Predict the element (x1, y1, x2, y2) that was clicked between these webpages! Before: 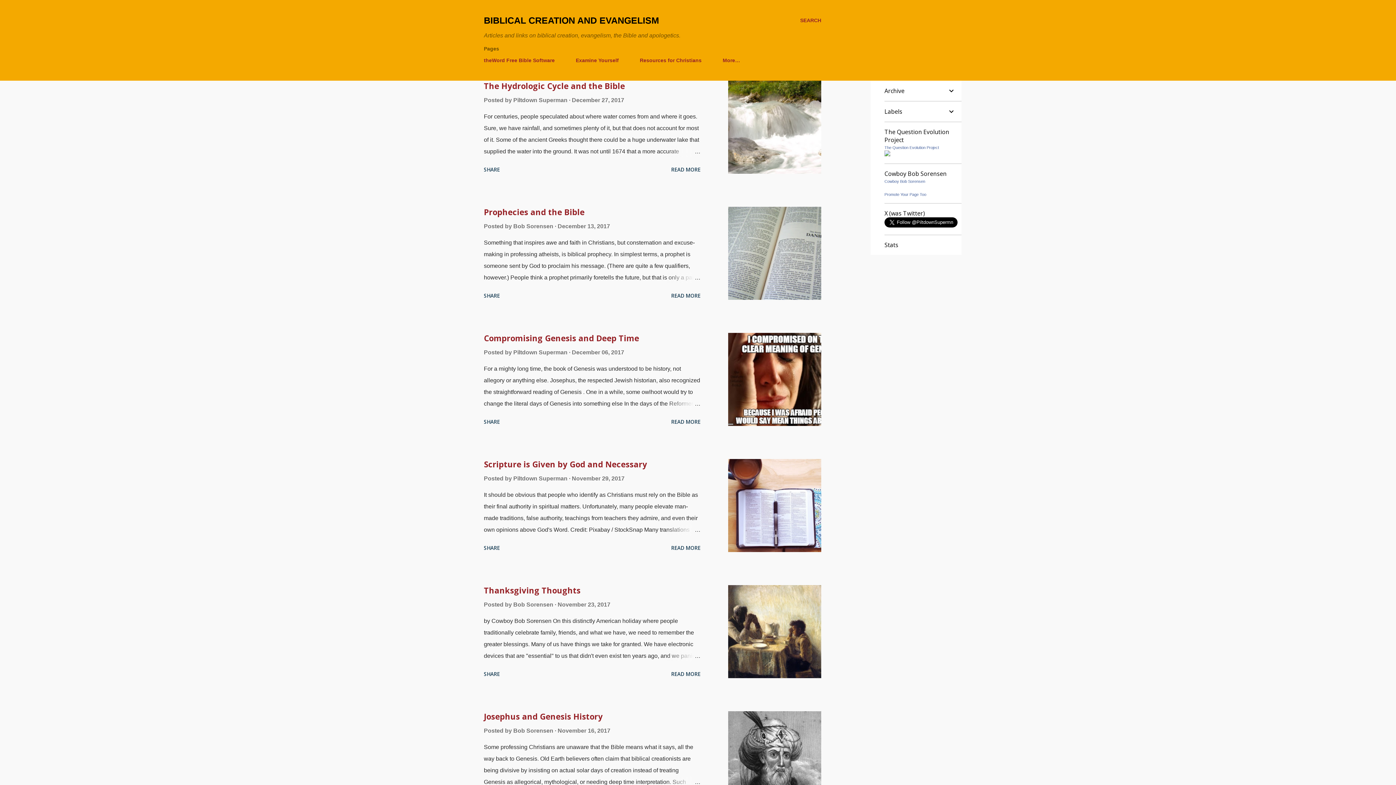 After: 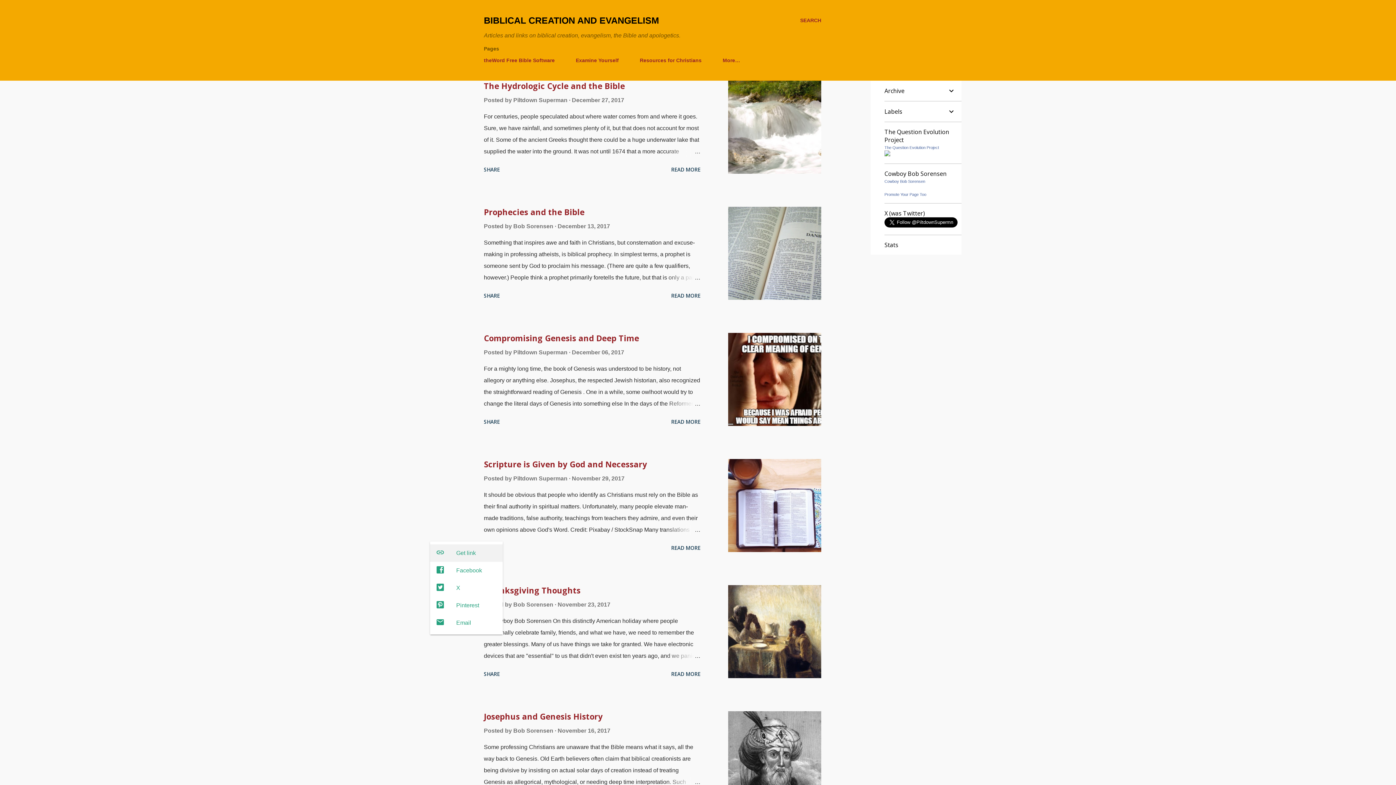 Action: bbox: (481, 541, 502, 554) label: Share